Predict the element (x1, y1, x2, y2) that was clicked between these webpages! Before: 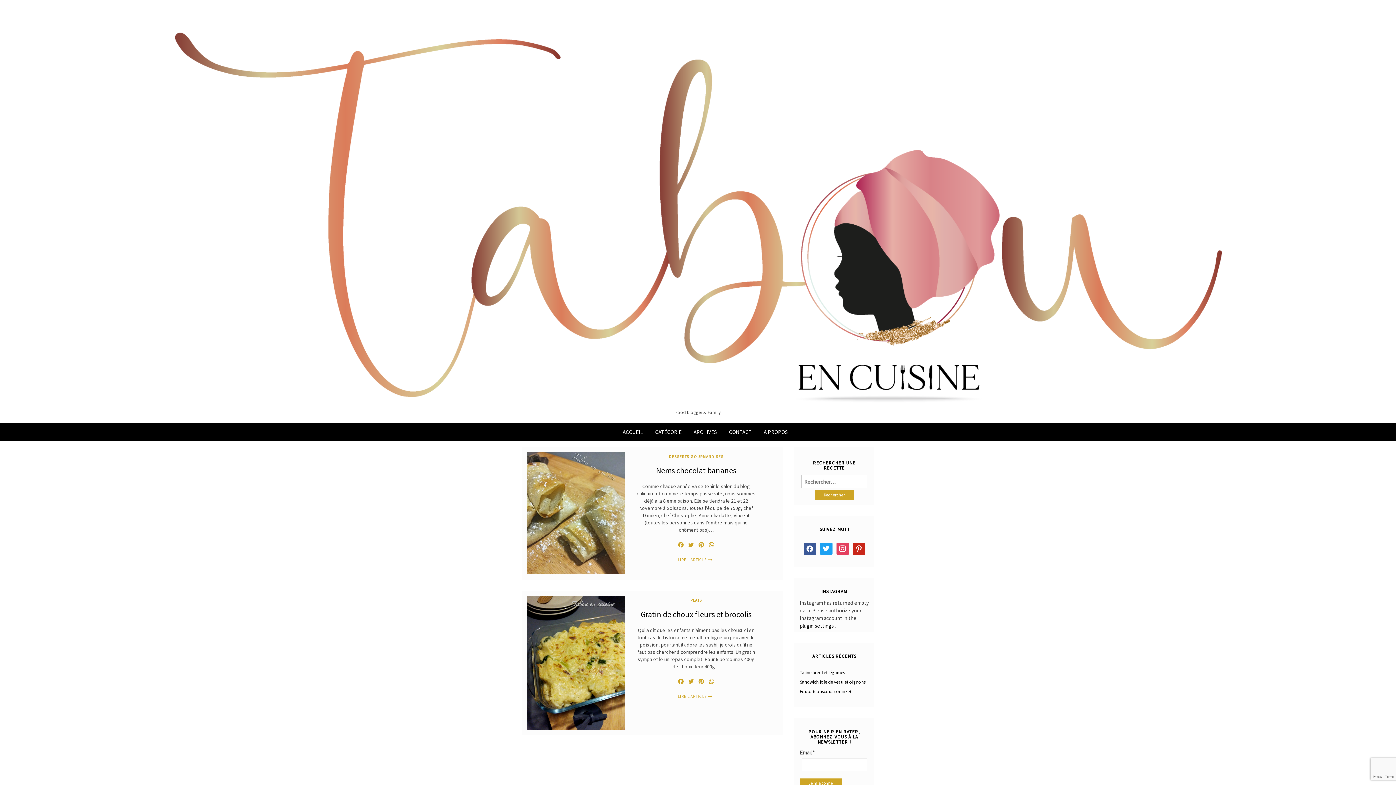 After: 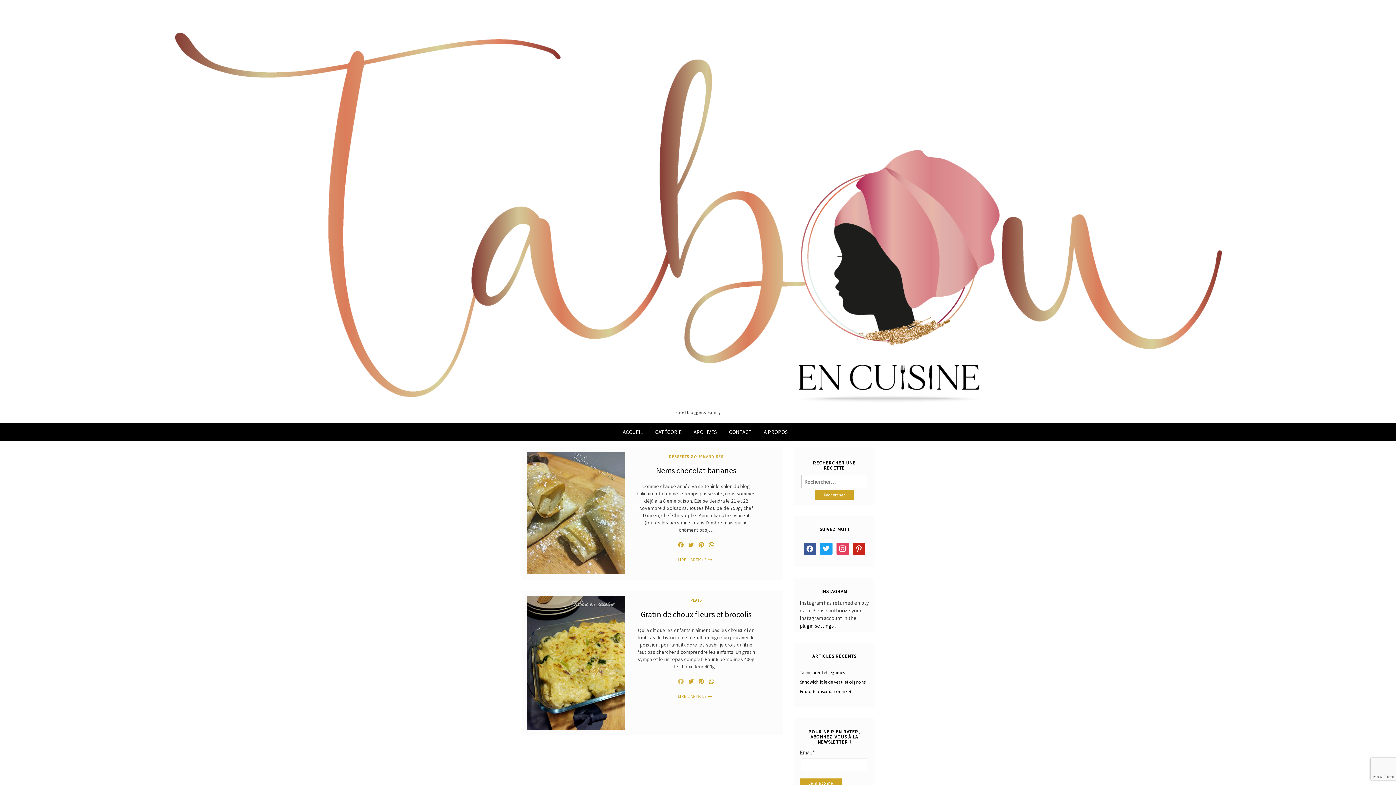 Action: label: Facebook bbox: (676, 678, 686, 686)